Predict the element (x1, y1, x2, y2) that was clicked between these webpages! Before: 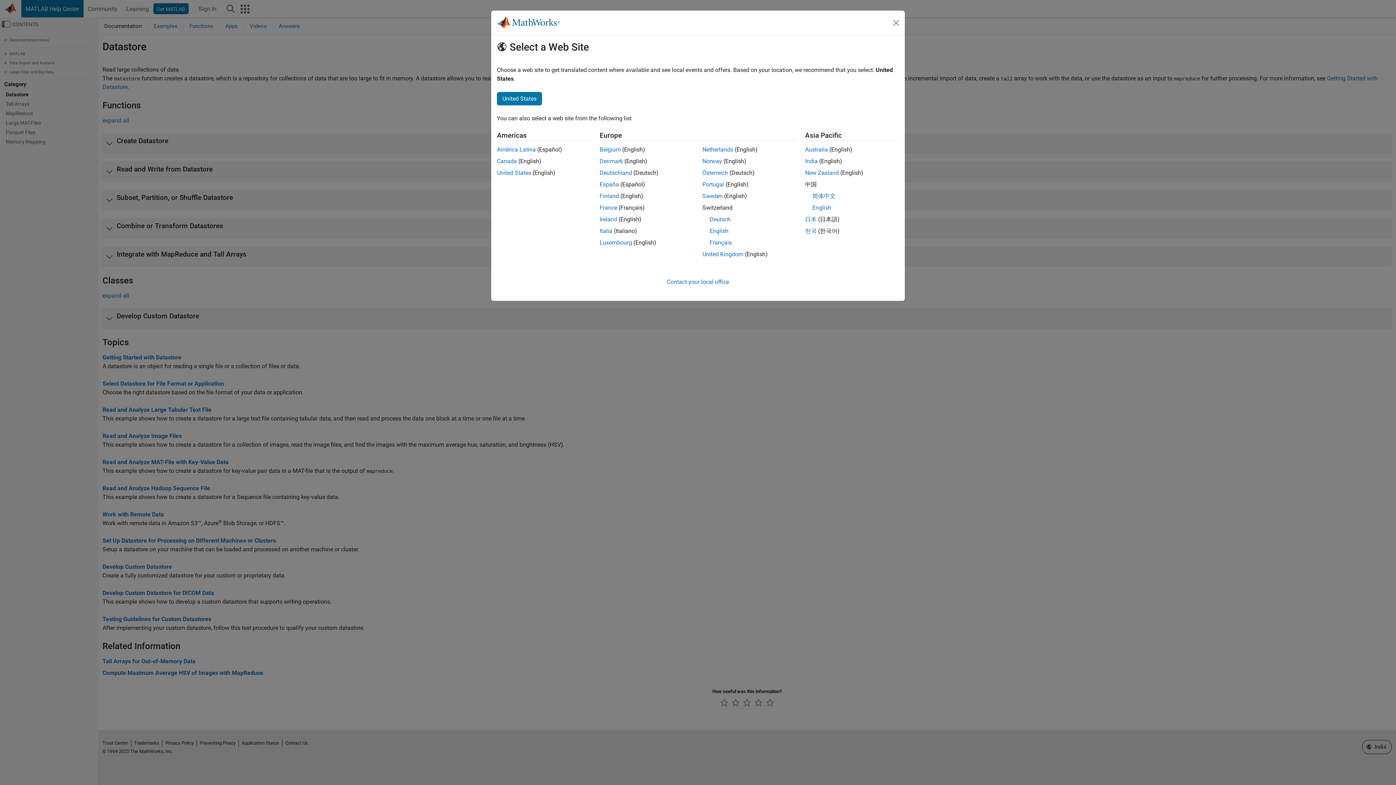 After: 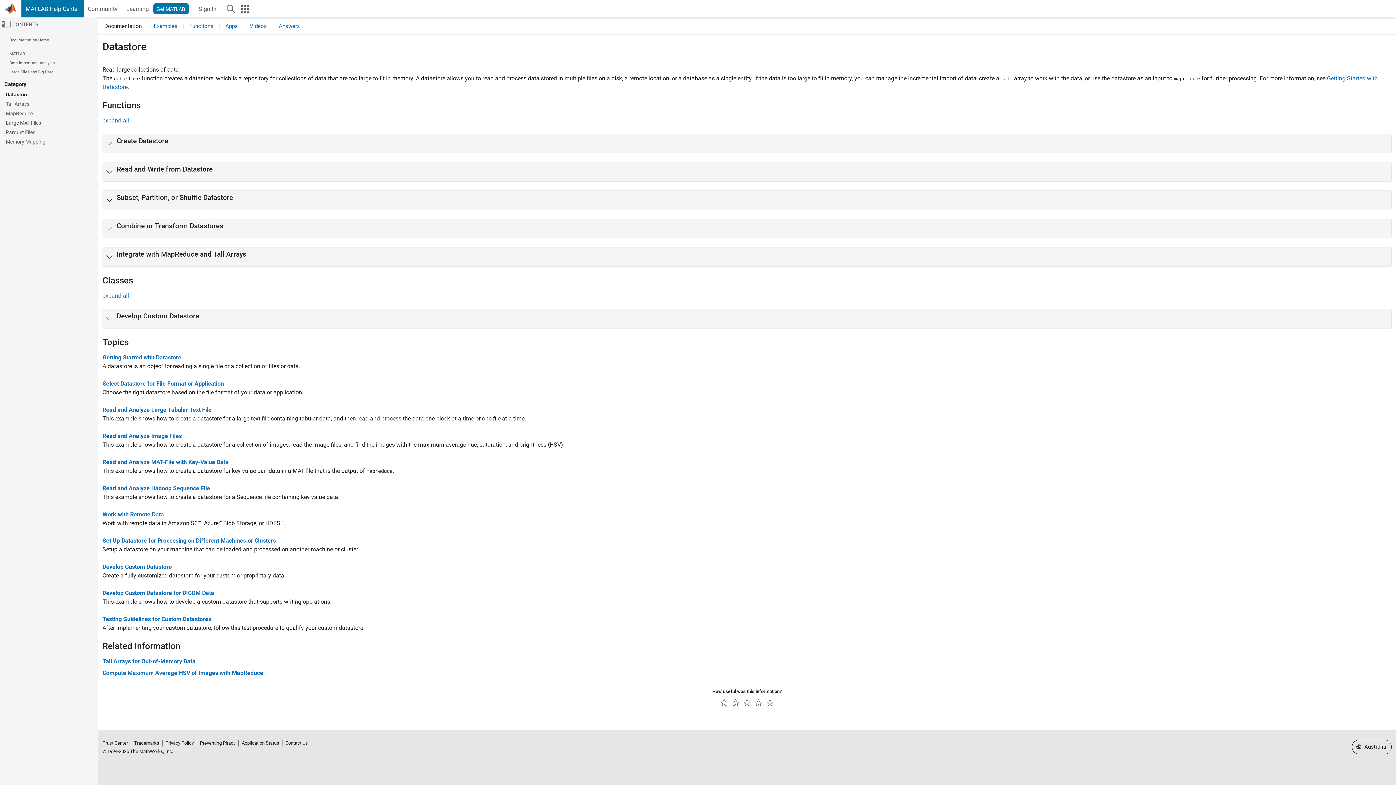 Action: bbox: (805, 169, 839, 176) label: New Zealand